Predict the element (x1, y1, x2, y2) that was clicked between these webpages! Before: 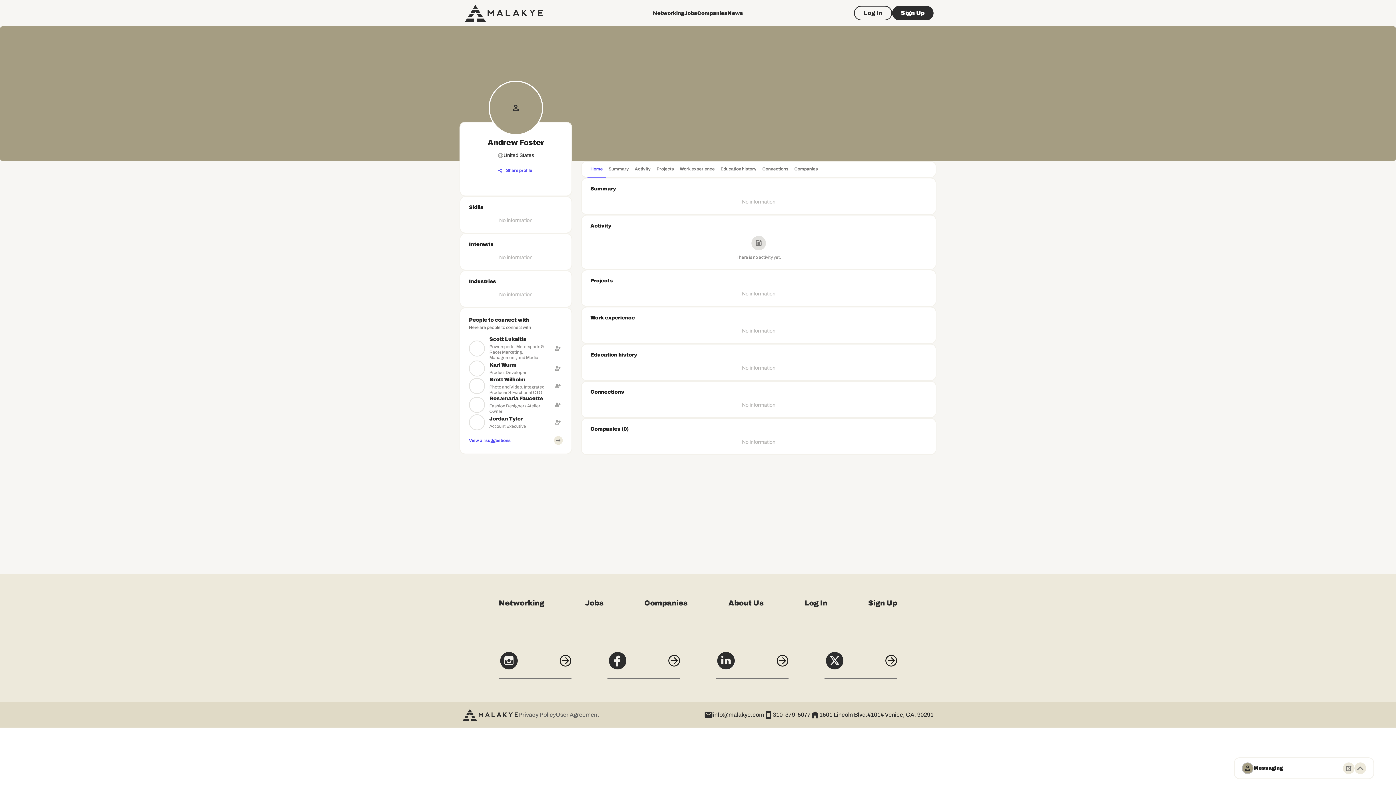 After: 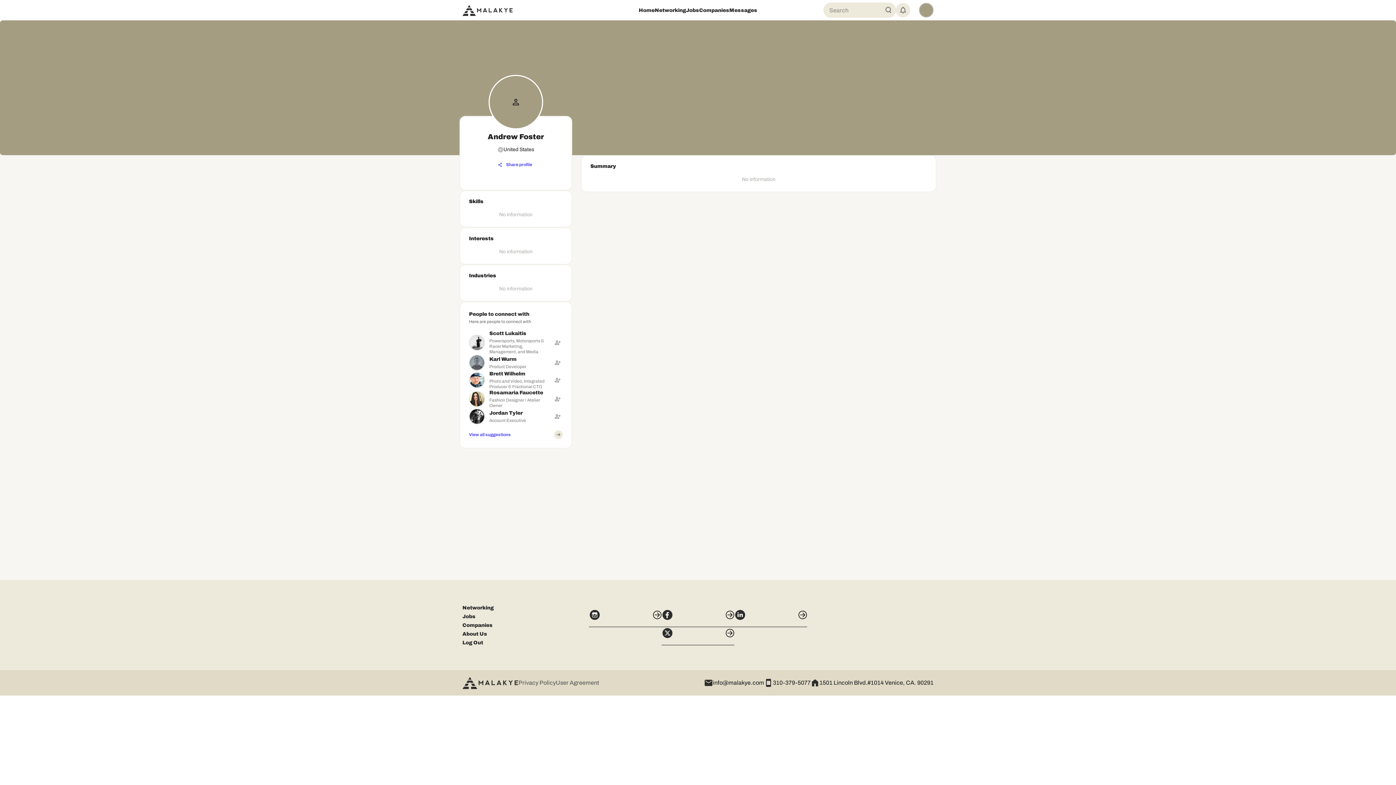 Action: bbox: (605, 161, 632, 178) label: Summary